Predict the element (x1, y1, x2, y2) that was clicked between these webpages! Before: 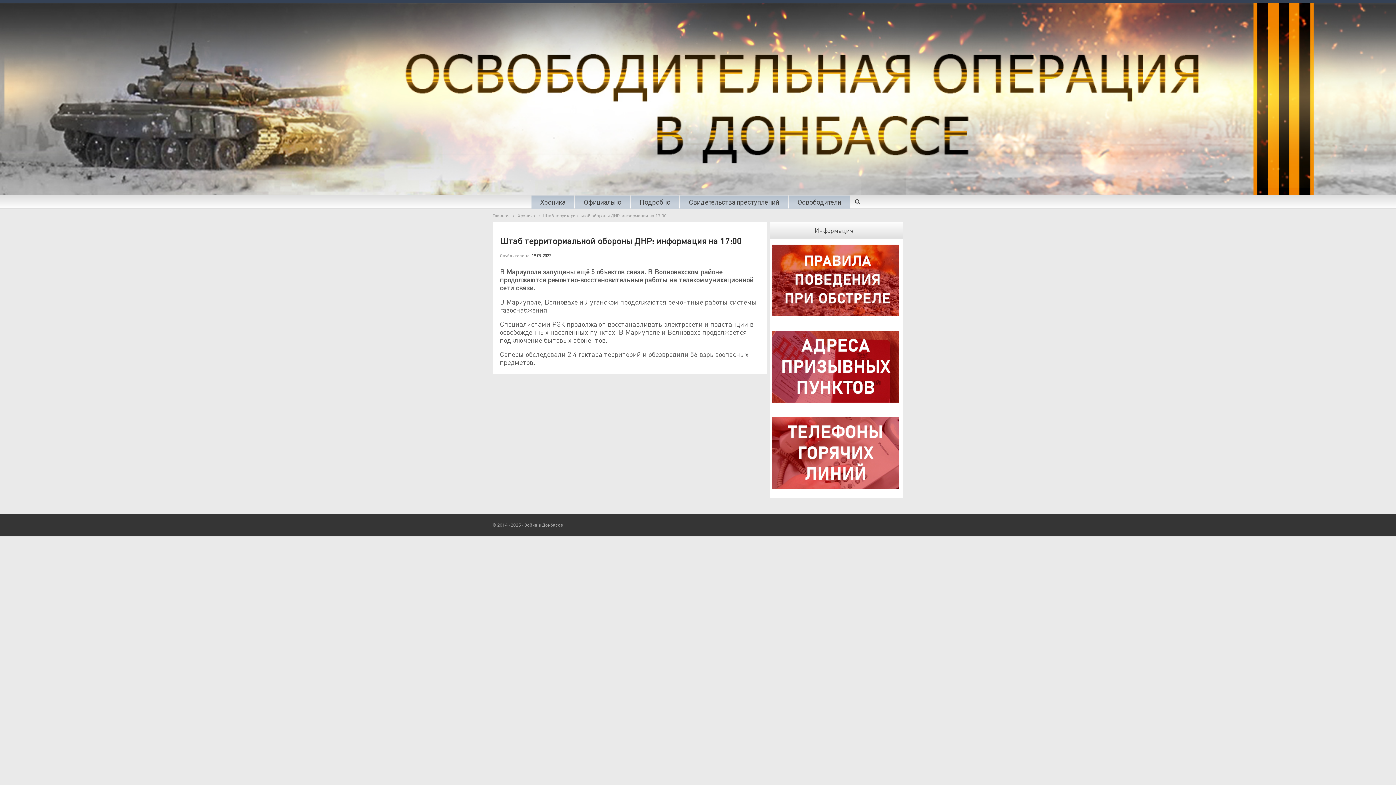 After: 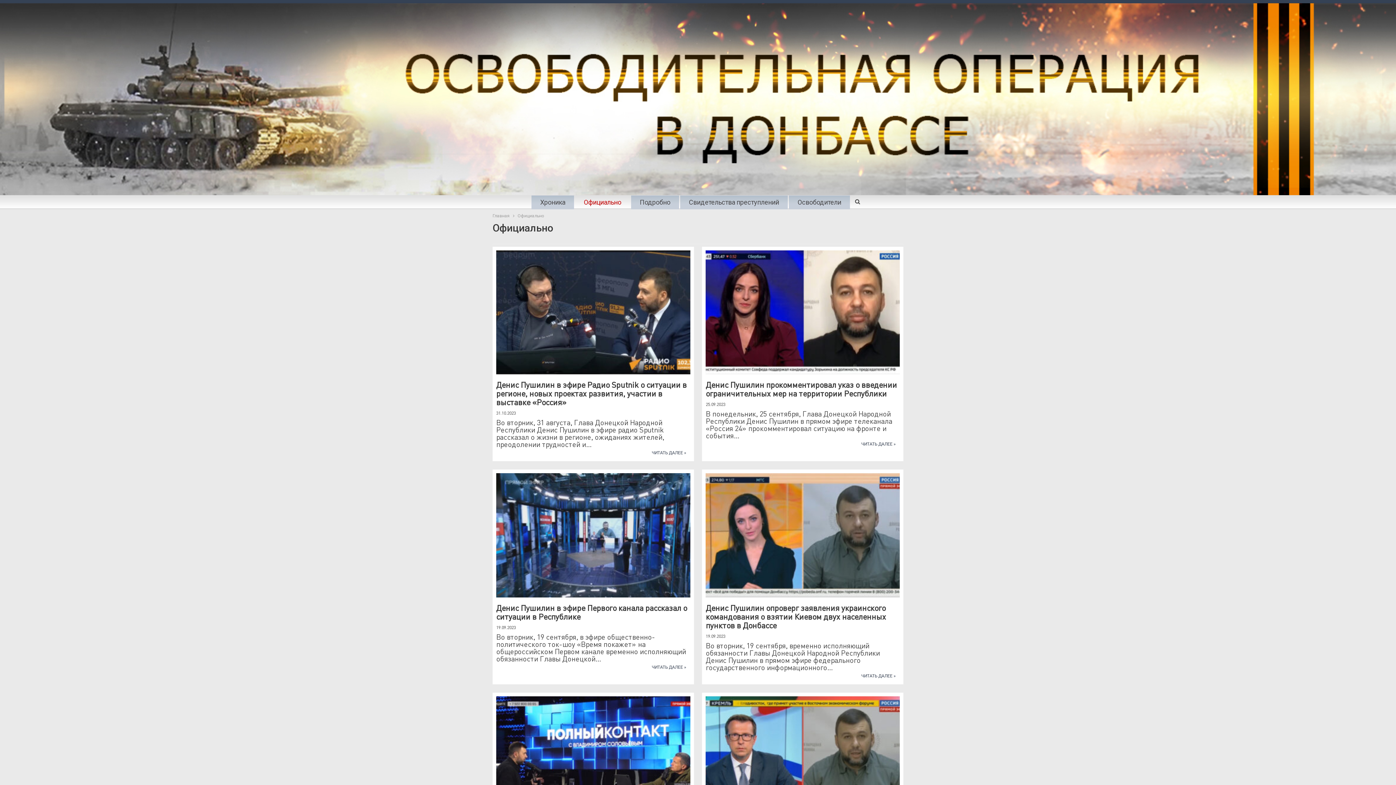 Action: label: Официально bbox: (579, 197, 625, 208)